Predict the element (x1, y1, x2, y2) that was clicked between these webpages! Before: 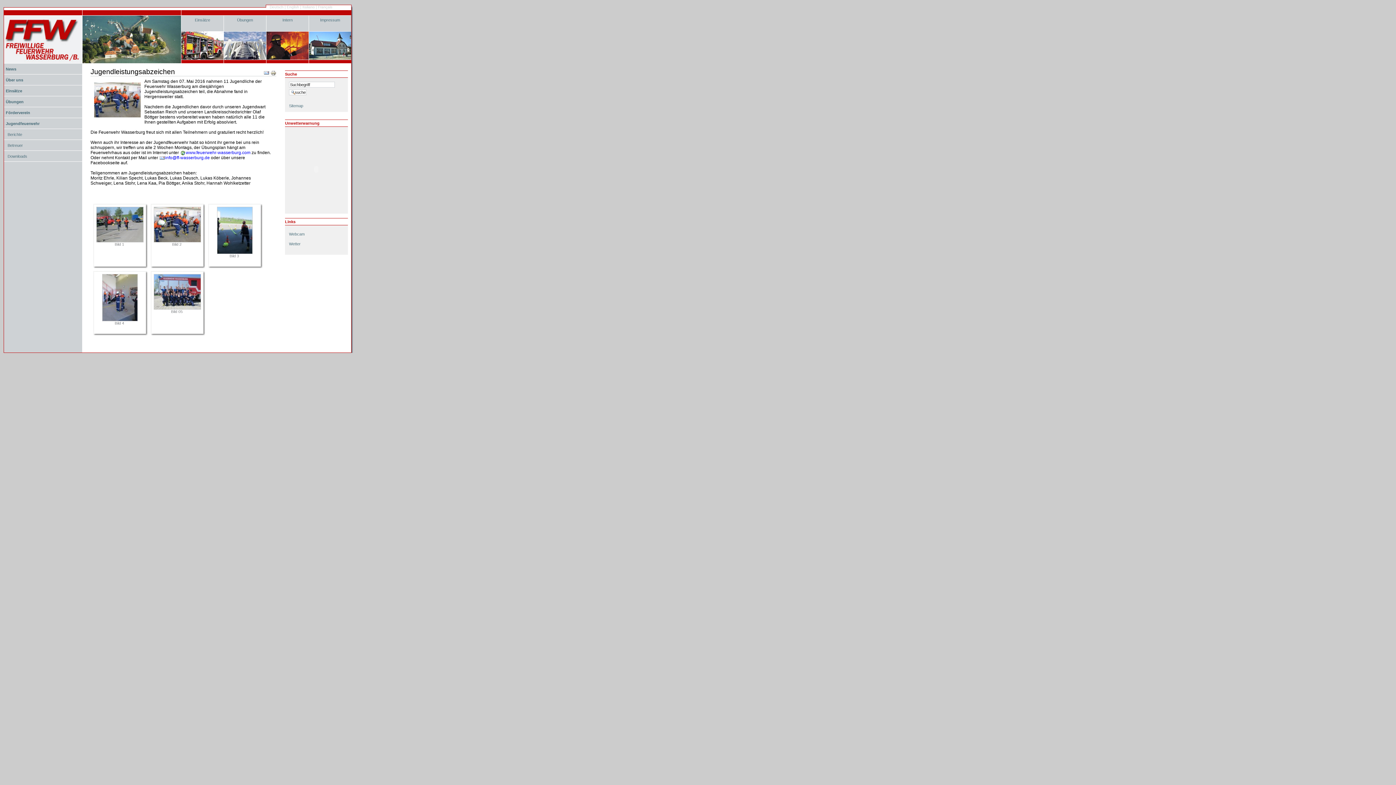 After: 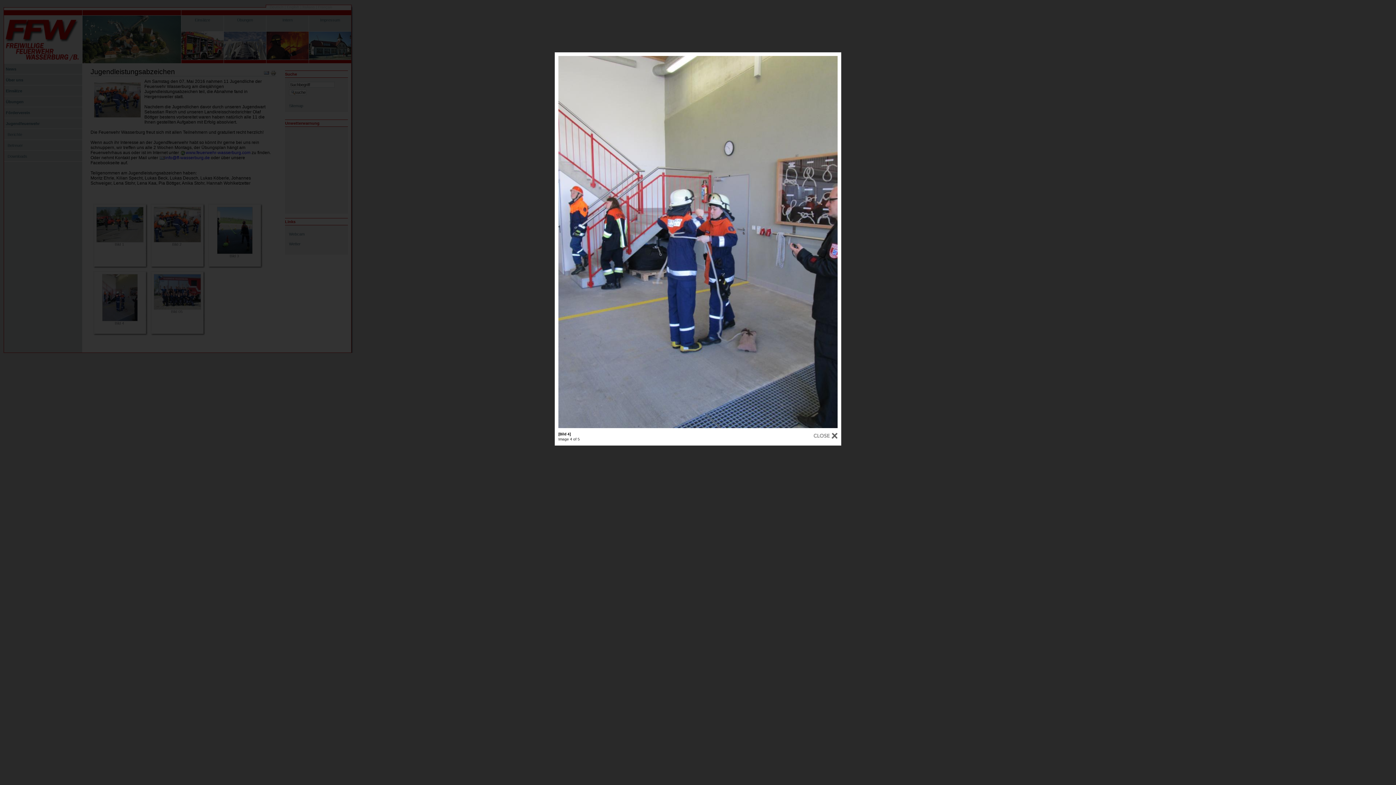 Action: bbox: (96, 274, 143, 335) label: Bild 4